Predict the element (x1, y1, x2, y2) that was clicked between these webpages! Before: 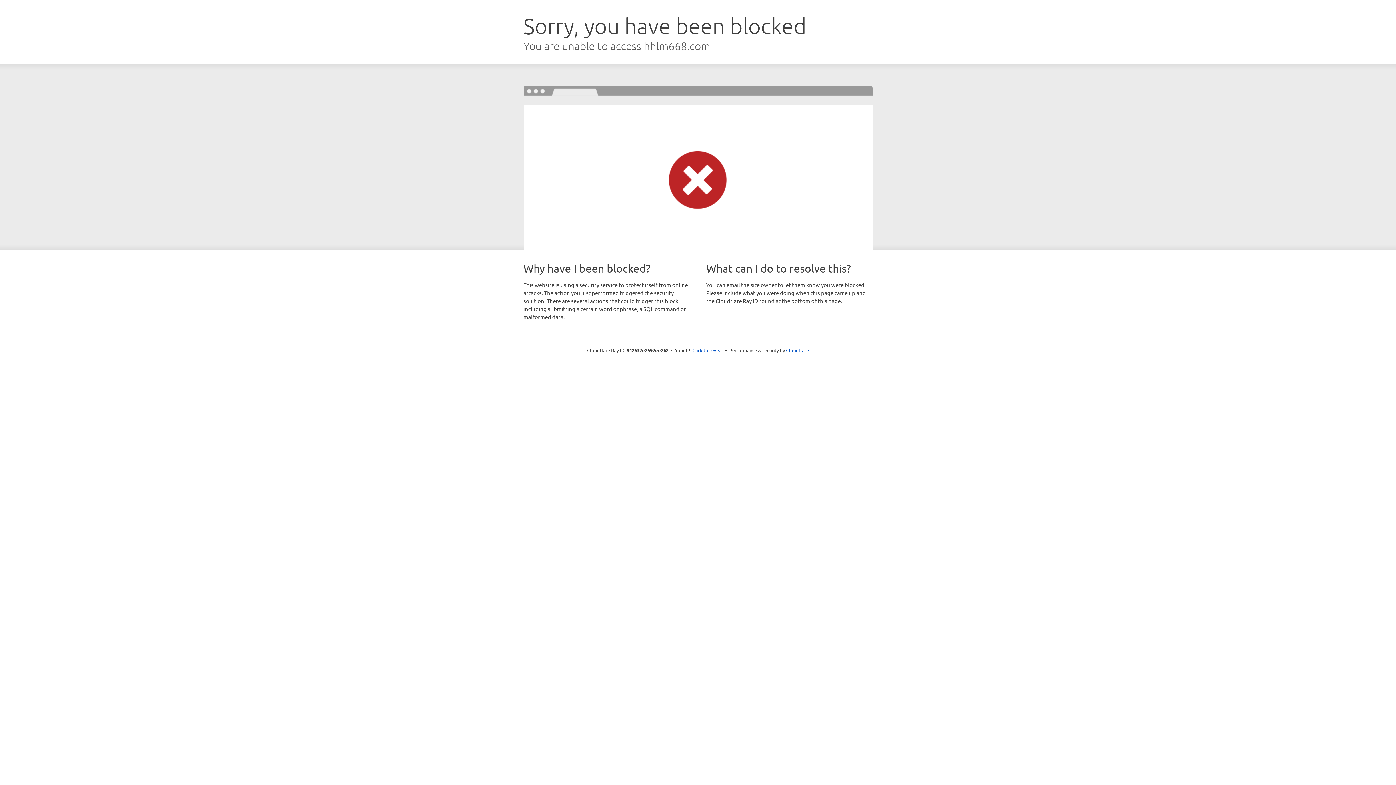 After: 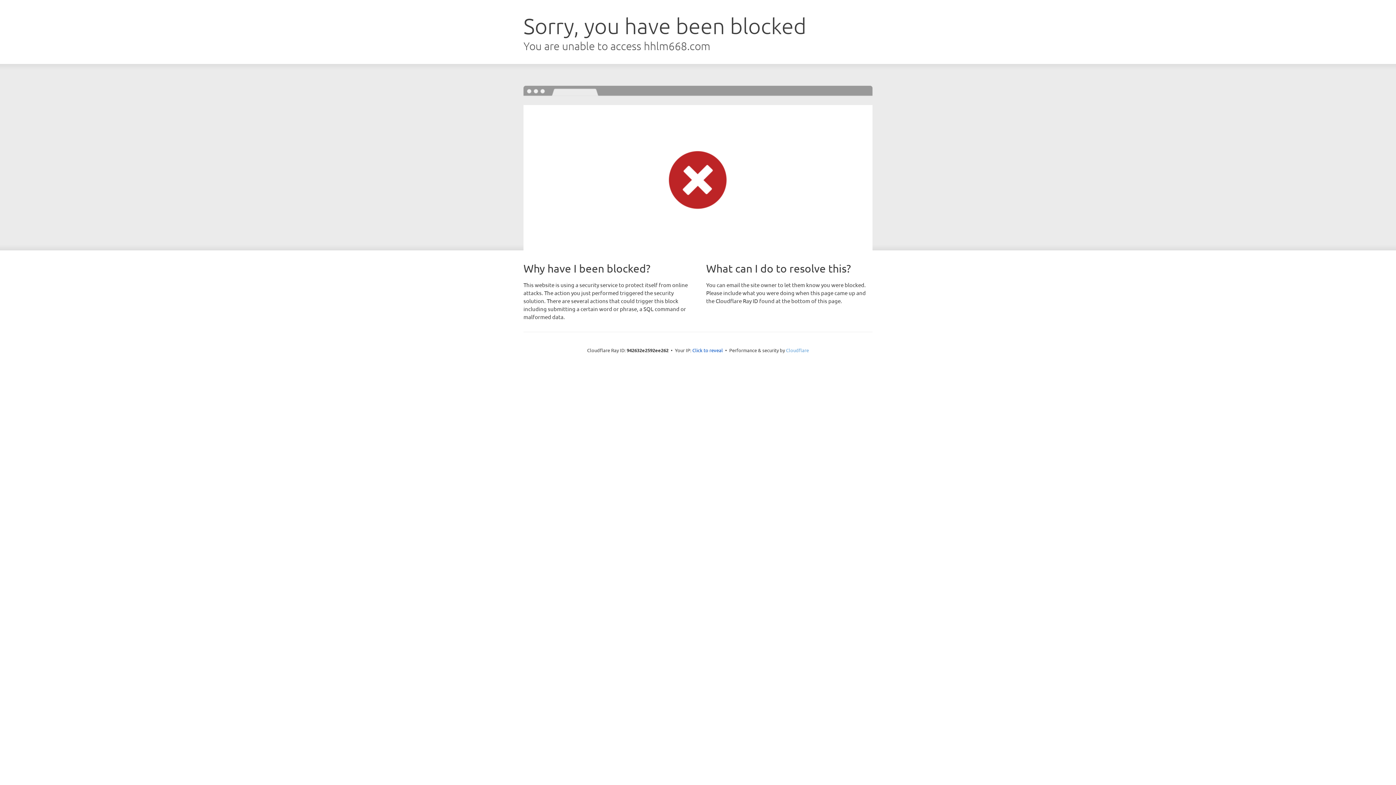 Action: label: Cloudflare bbox: (786, 347, 809, 353)